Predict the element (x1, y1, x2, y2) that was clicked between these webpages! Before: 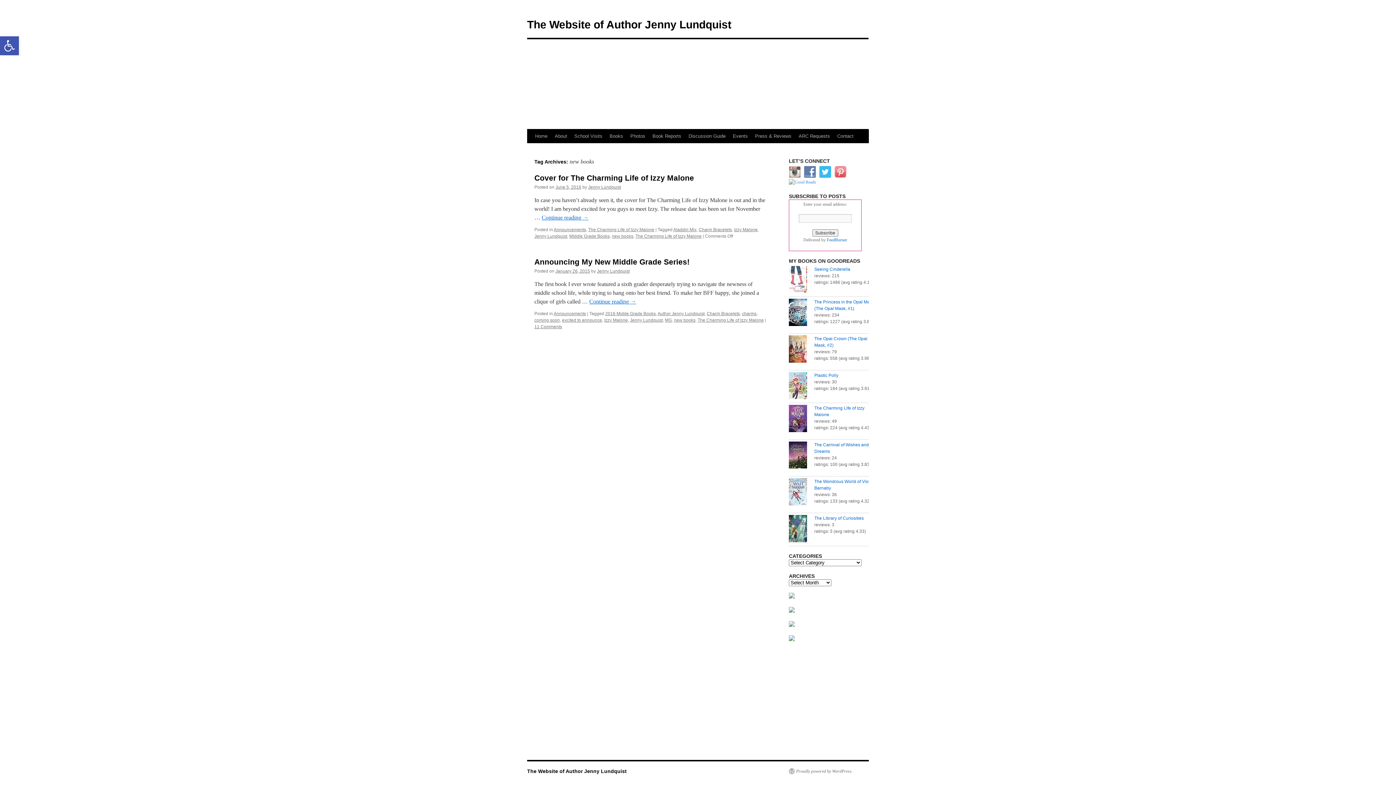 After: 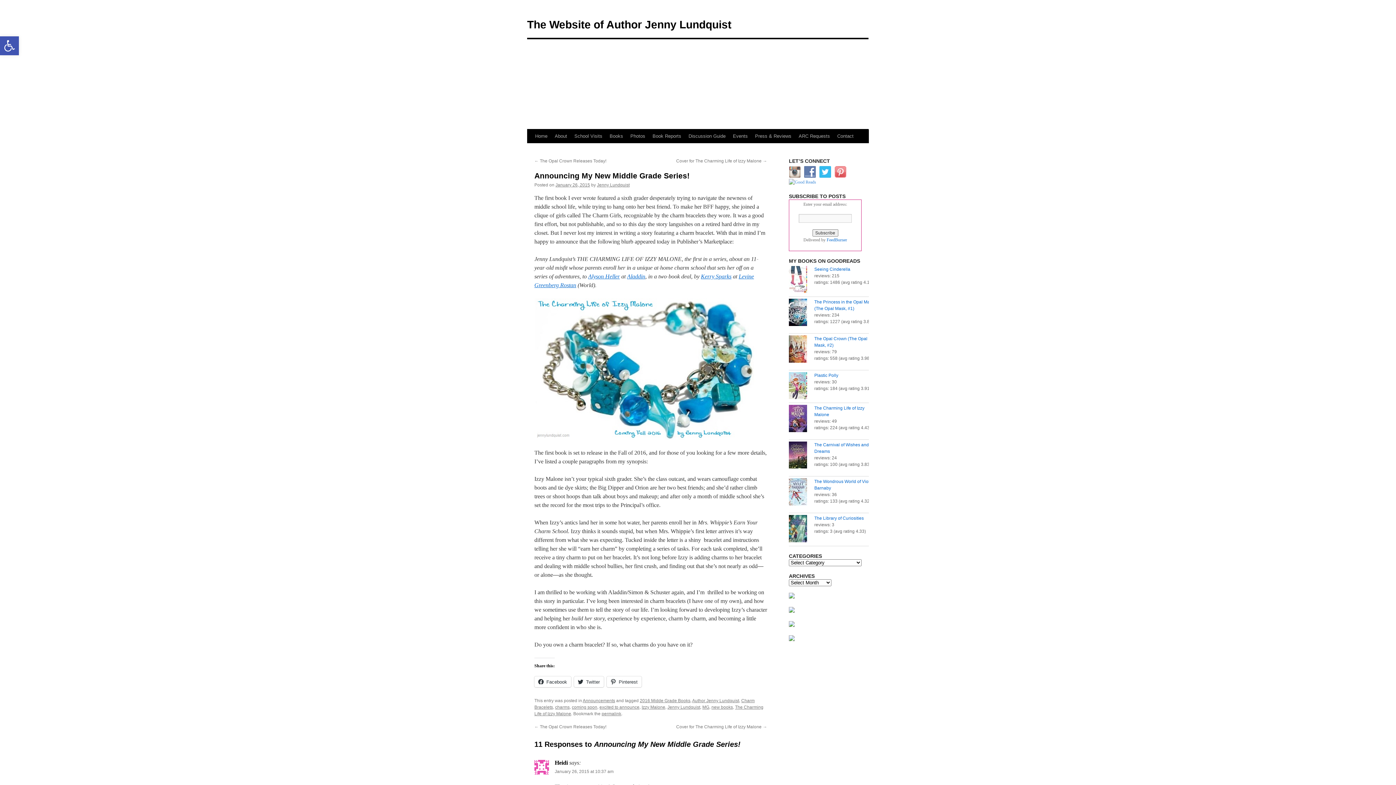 Action: label: Announcing My New Middle Grade Series! bbox: (534, 257, 689, 266)